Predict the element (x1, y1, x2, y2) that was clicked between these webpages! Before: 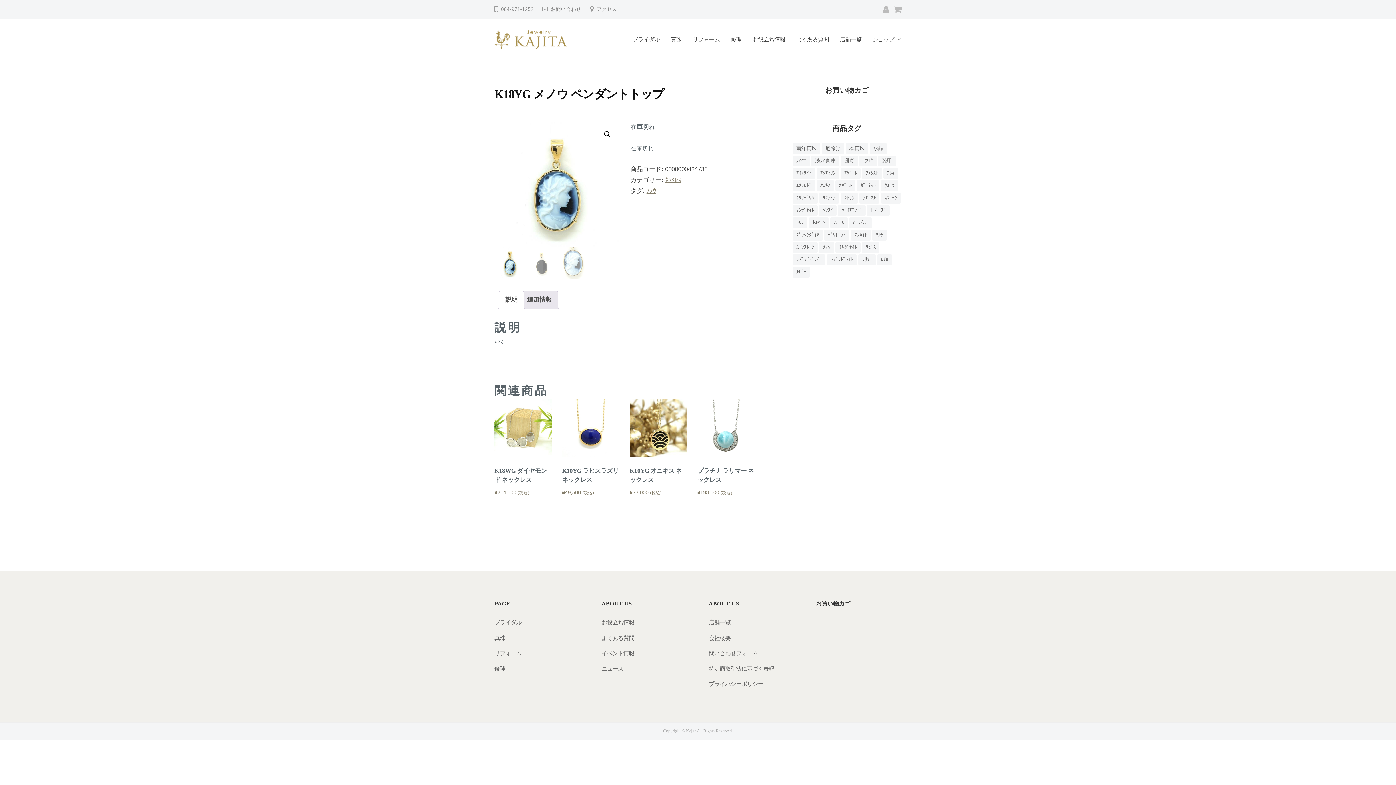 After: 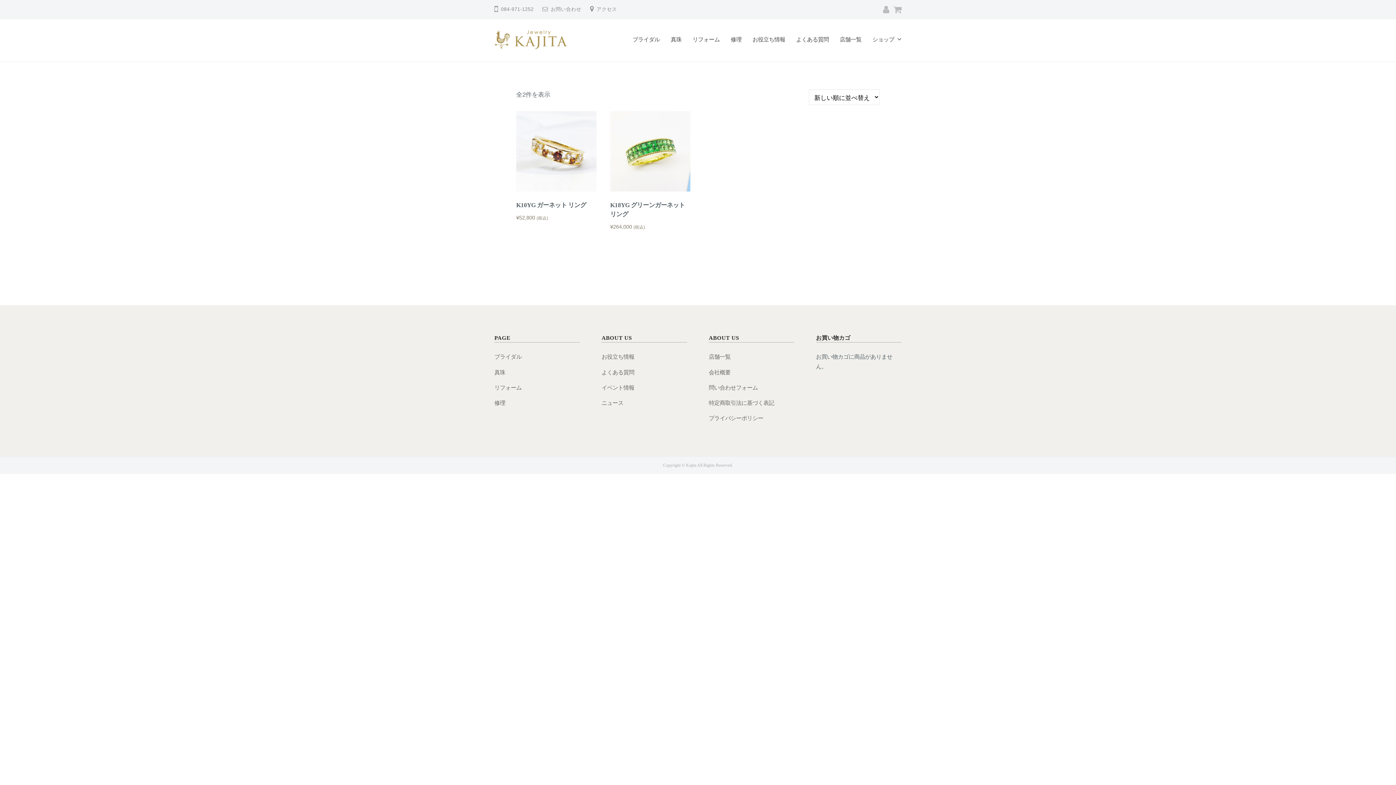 Action: label: ｶﾞｰﾈｯﾄ (2個の商品) bbox: (857, 180, 879, 191)